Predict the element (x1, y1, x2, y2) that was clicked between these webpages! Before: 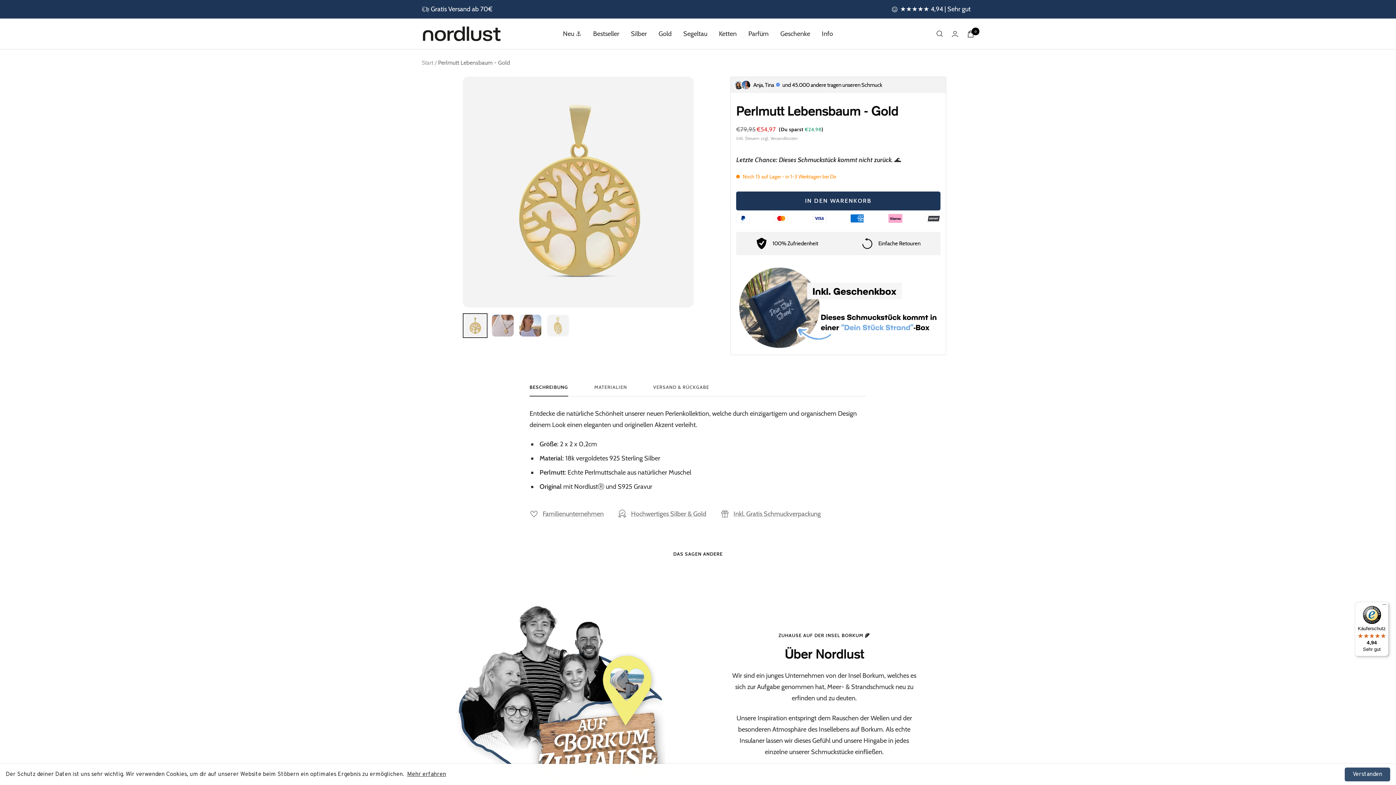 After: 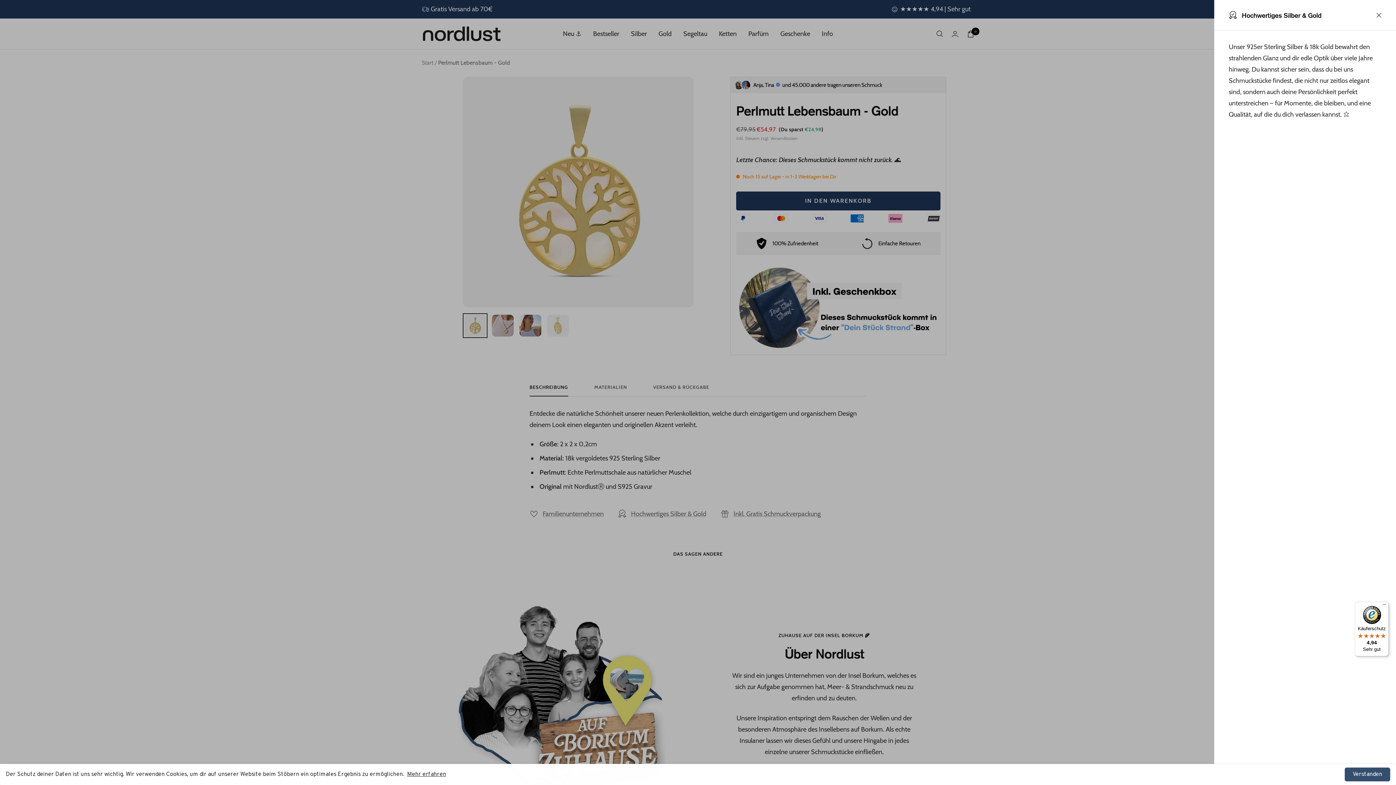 Action: bbox: (618, 508, 706, 519) label: Hochwertiges Silber & Gold